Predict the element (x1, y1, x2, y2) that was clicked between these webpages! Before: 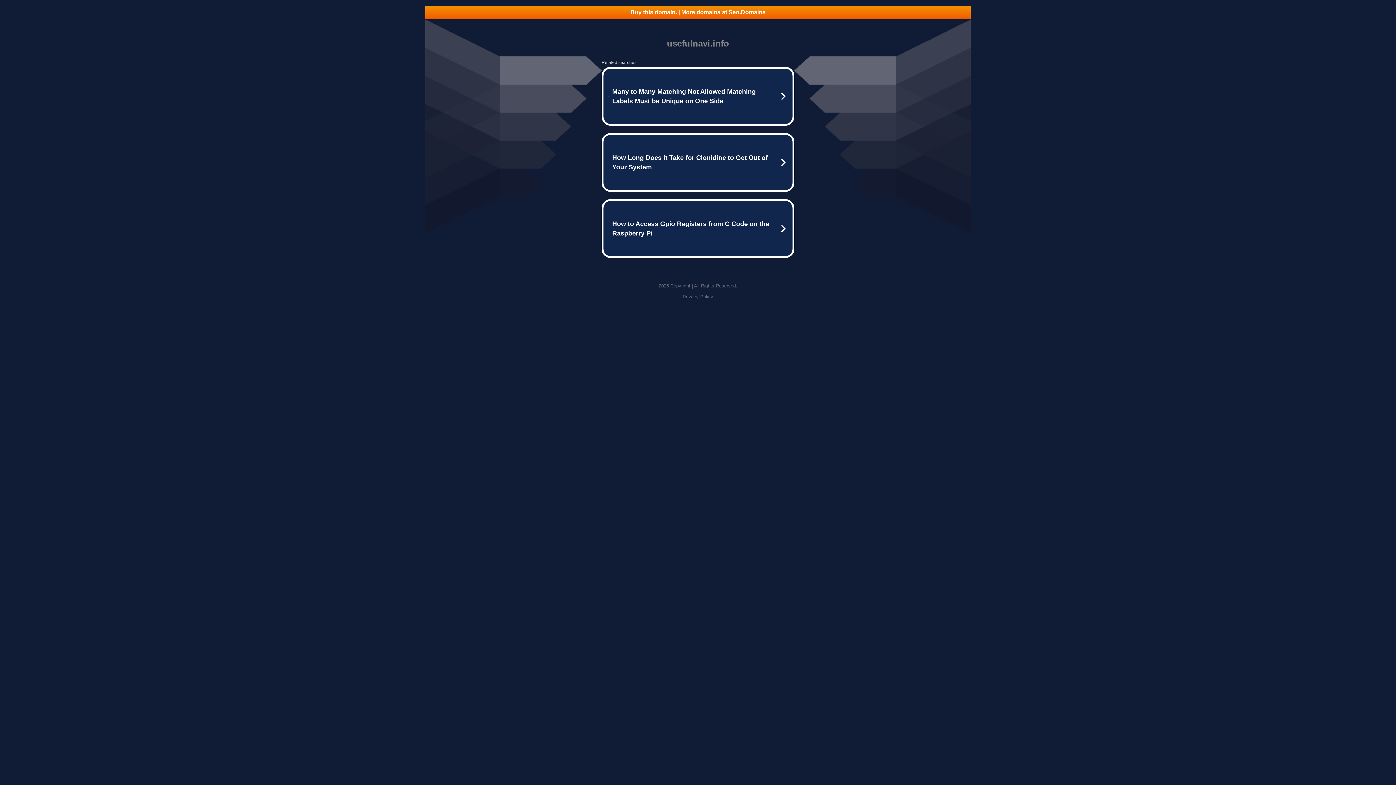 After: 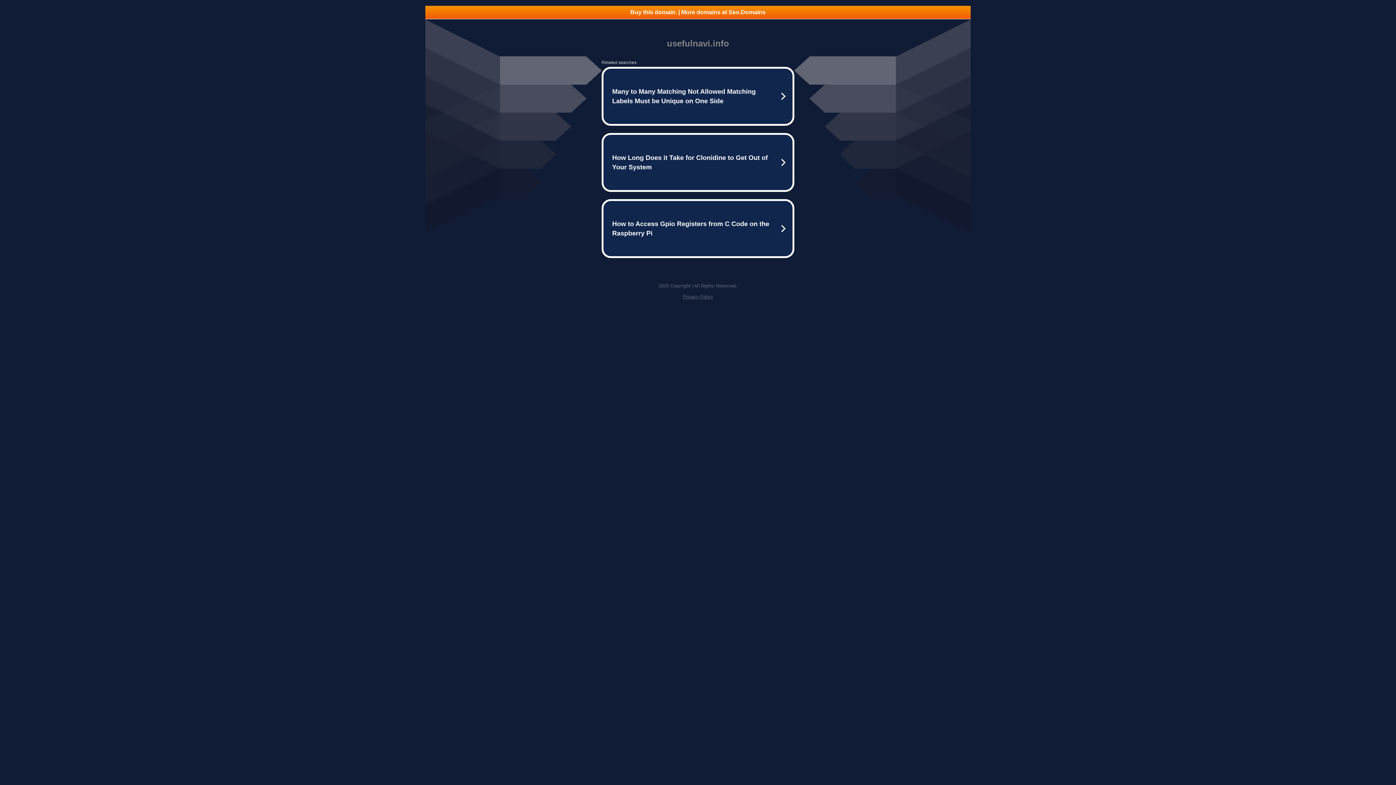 Action: bbox: (425, 5, 970, 18) label: Buy this domain. | More domains at Seo.Domains